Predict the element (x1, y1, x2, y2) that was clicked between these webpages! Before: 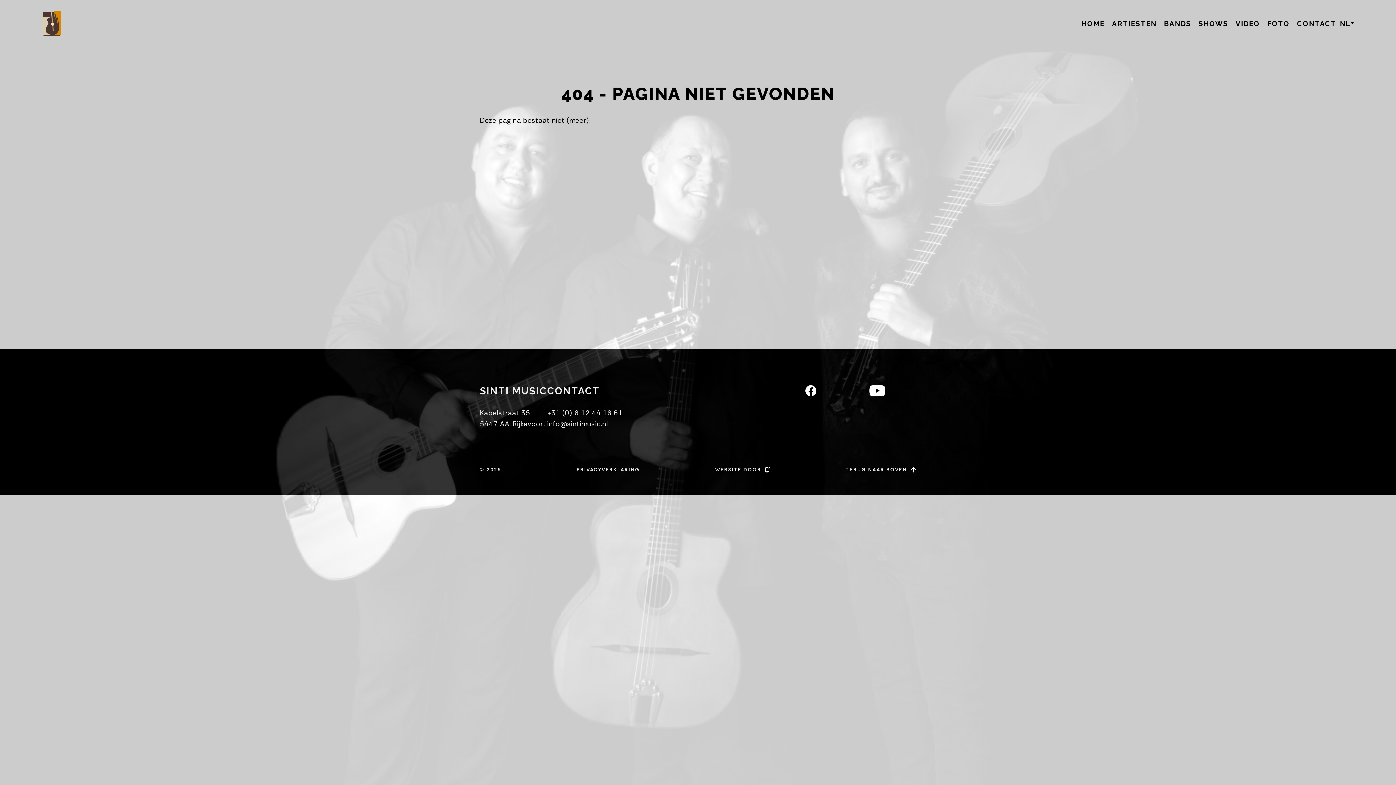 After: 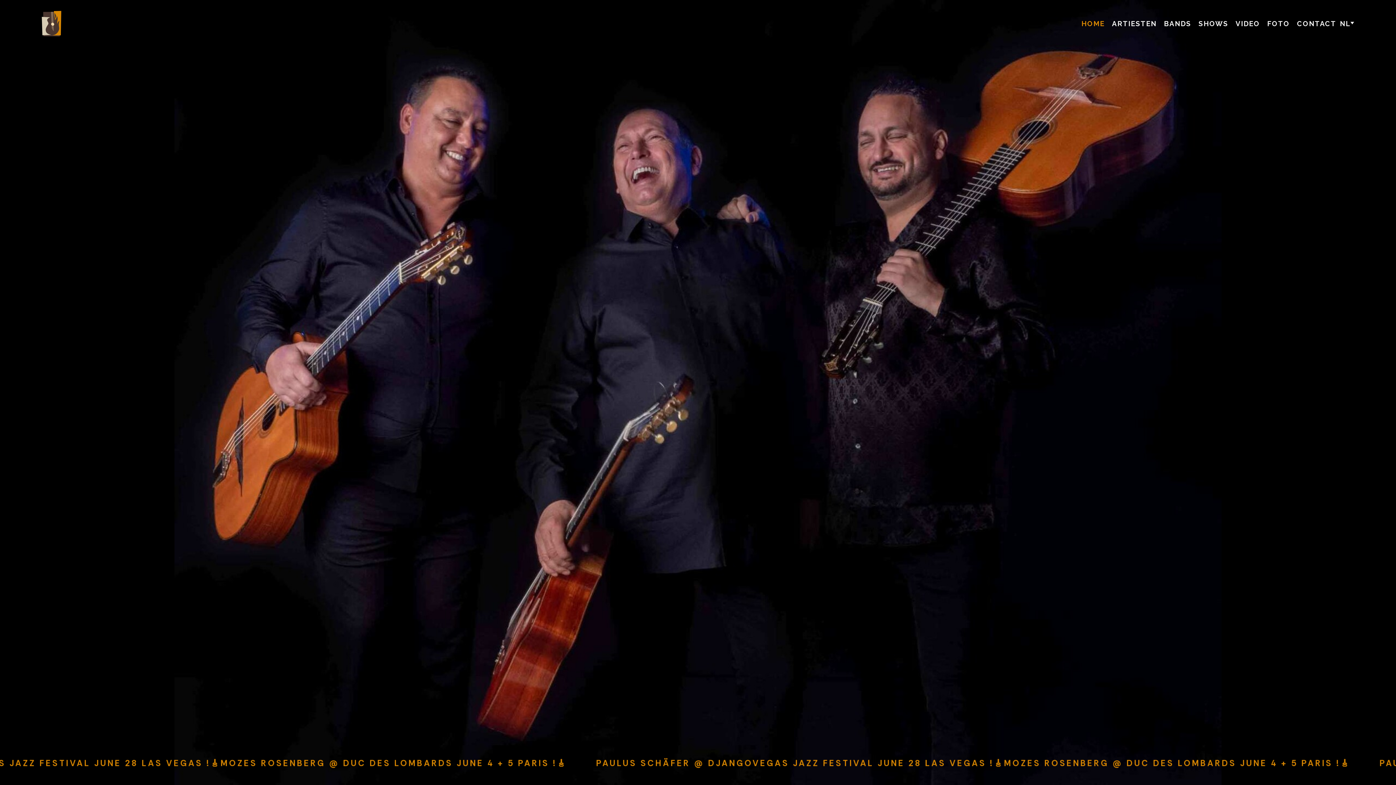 Action: bbox: (41, 10, 63, 36)